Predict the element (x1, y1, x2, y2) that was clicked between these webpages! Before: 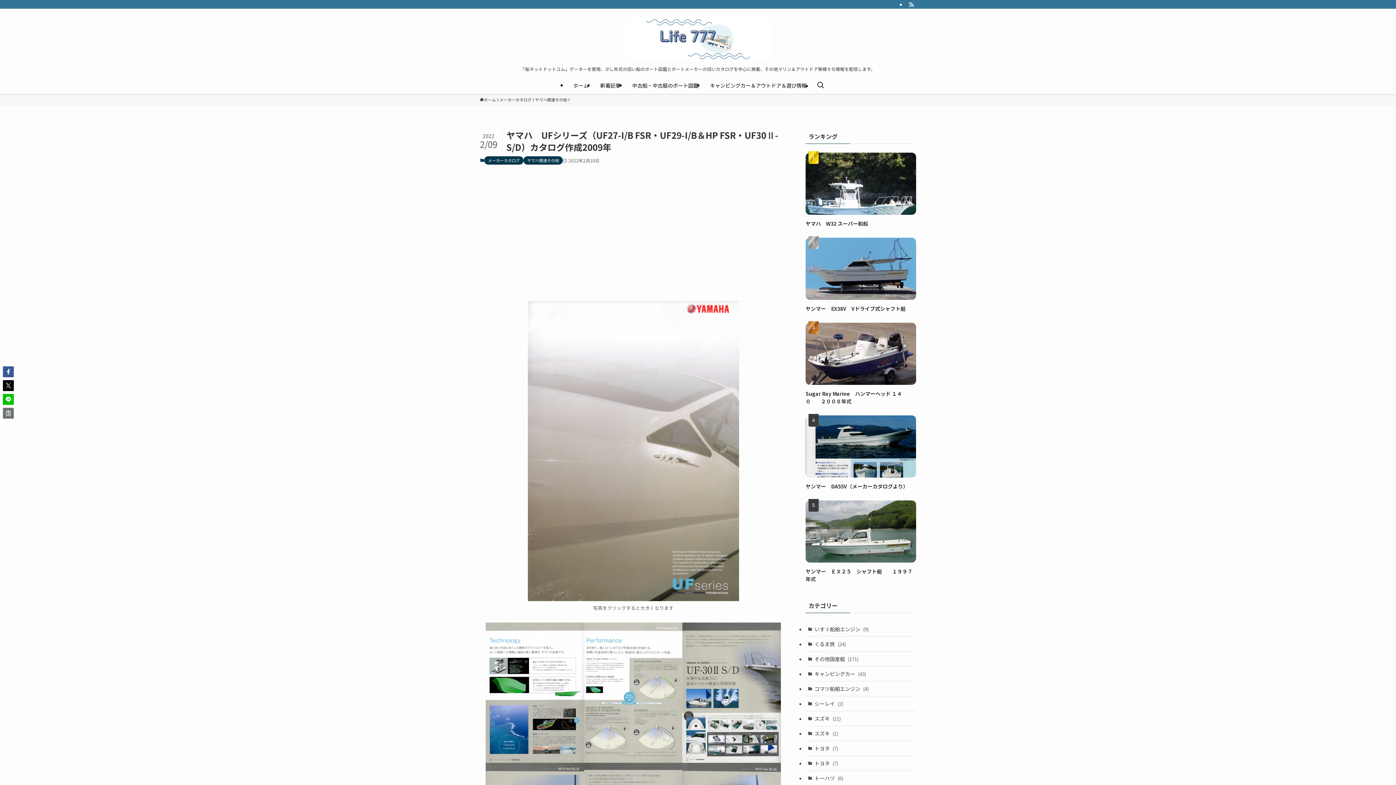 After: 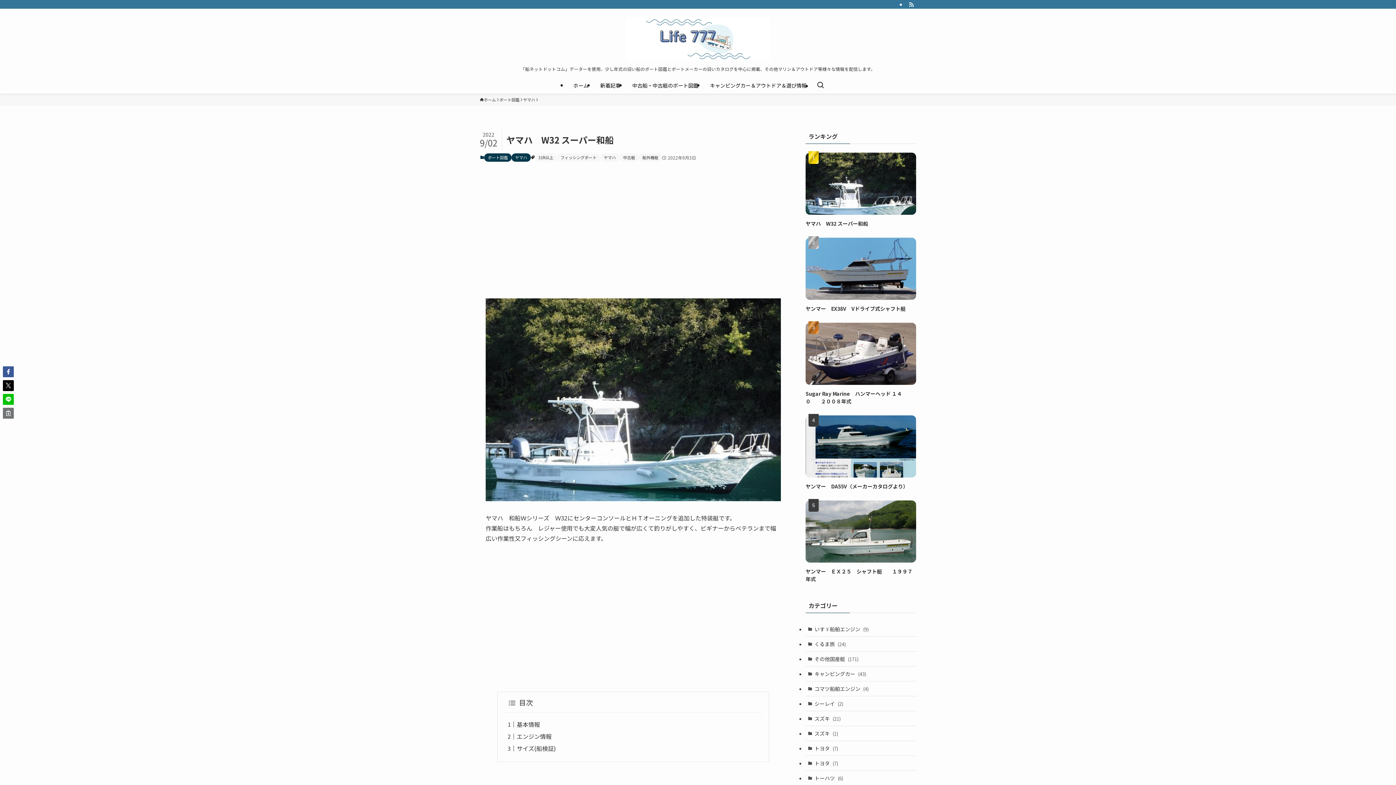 Action: bbox: (805, 152, 916, 227) label: ヤマハ　W32 スーパー和船 